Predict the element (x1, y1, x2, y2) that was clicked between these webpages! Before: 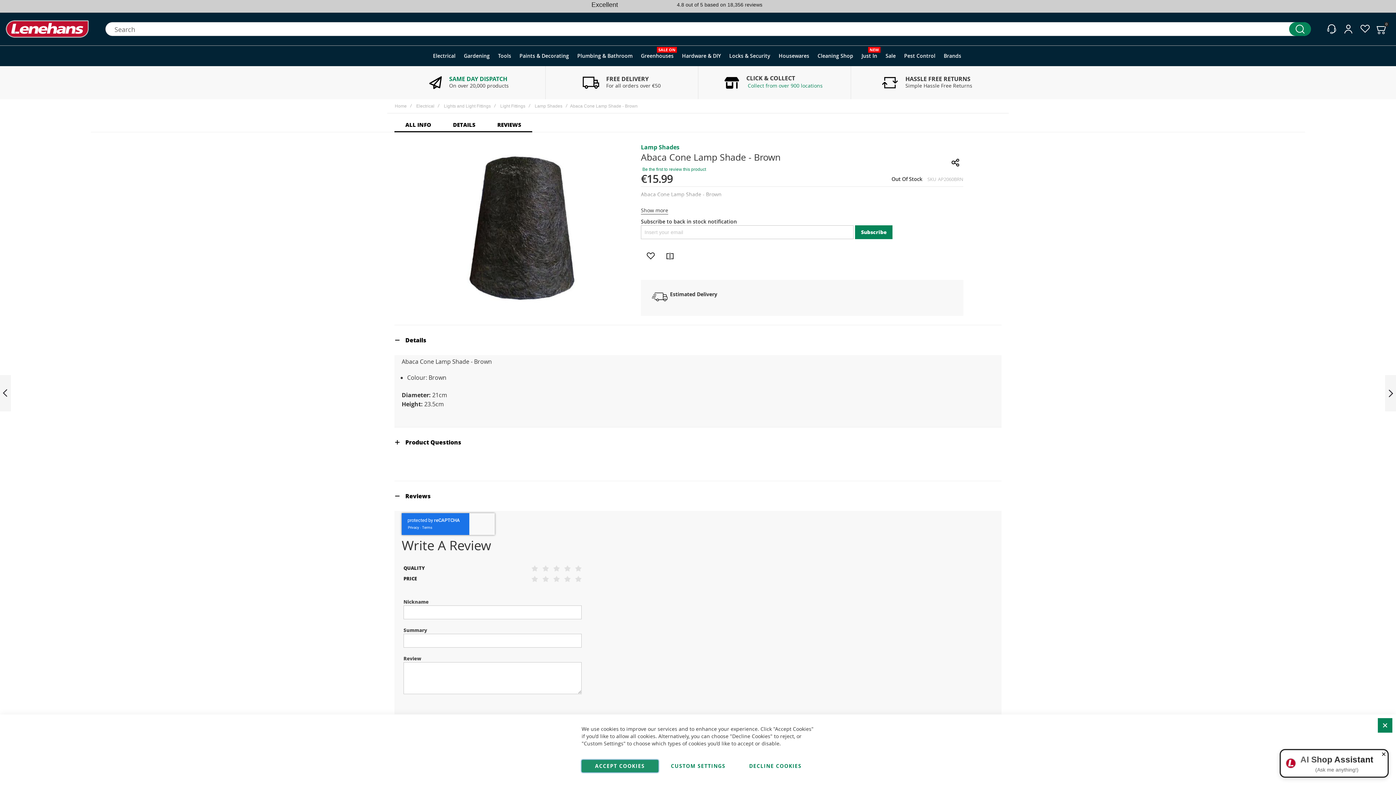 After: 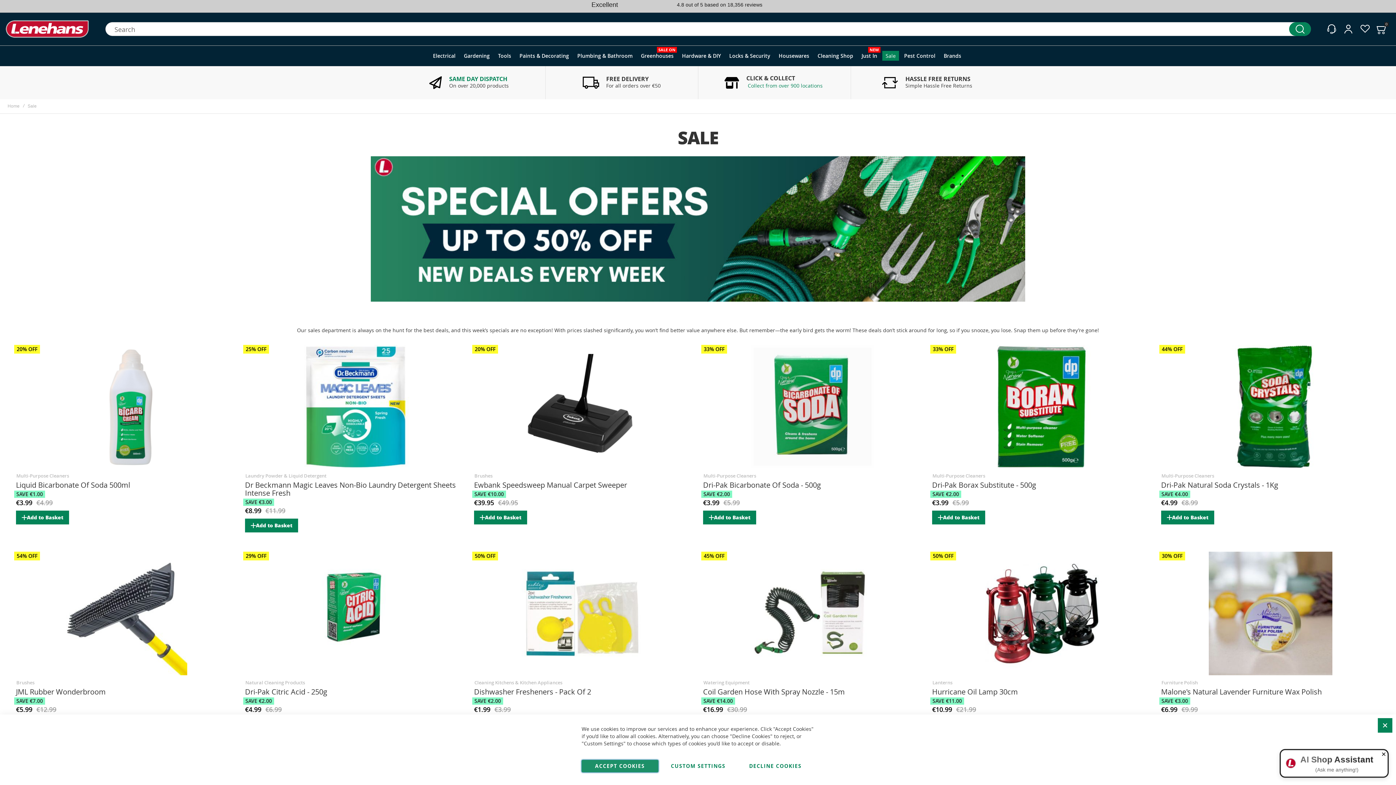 Action: bbox: (882, 50, 899, 60) label: Sale